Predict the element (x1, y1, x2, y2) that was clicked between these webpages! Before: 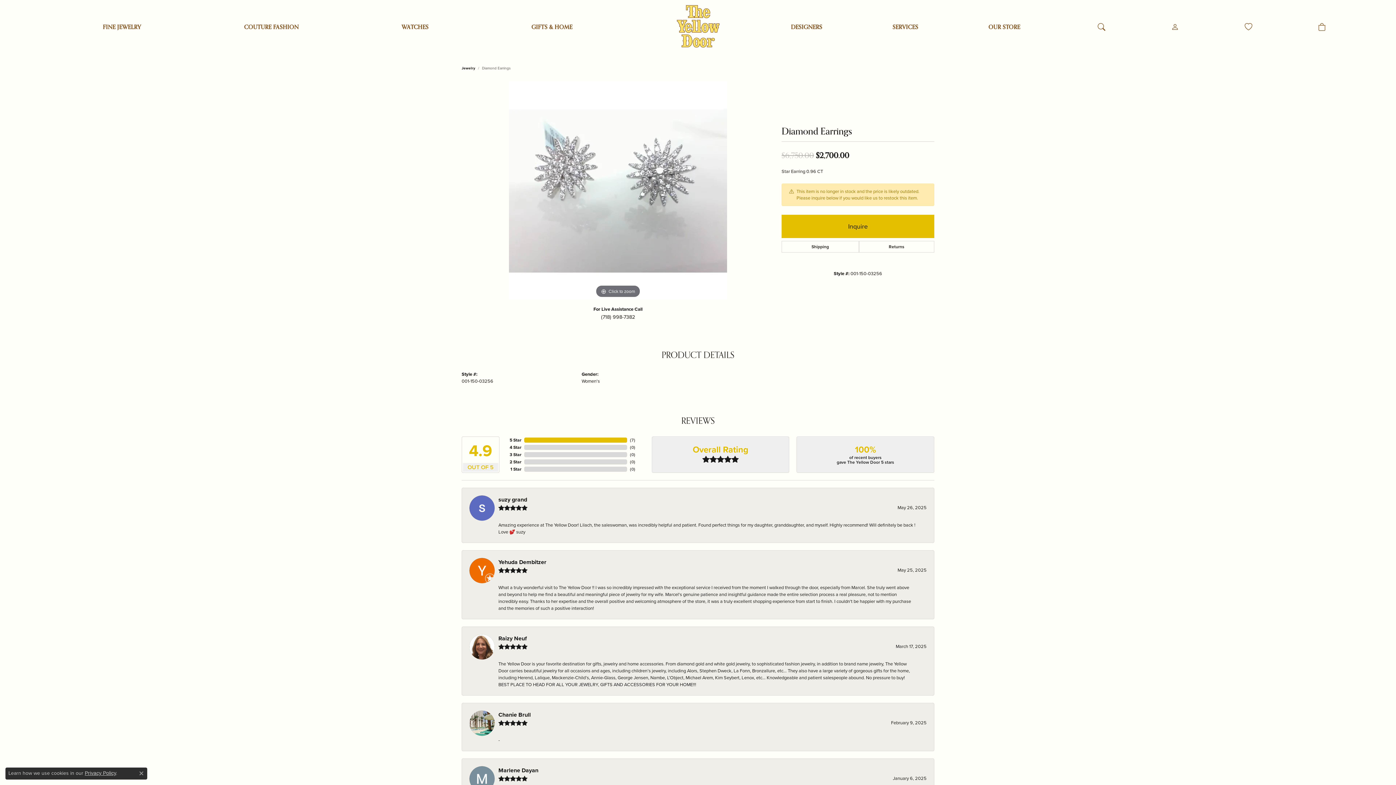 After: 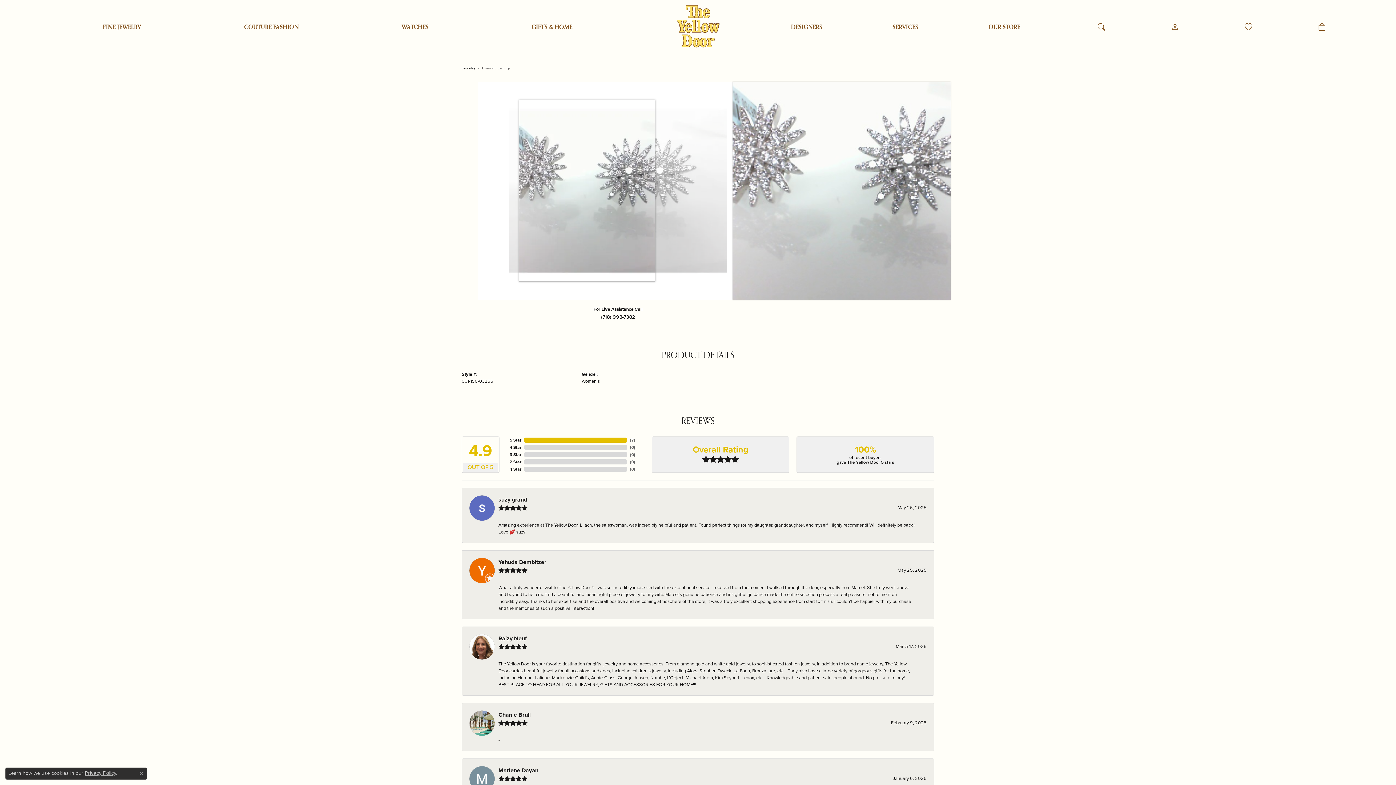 Action: bbox: (478, 81, 758, 300) label: Click to zoom